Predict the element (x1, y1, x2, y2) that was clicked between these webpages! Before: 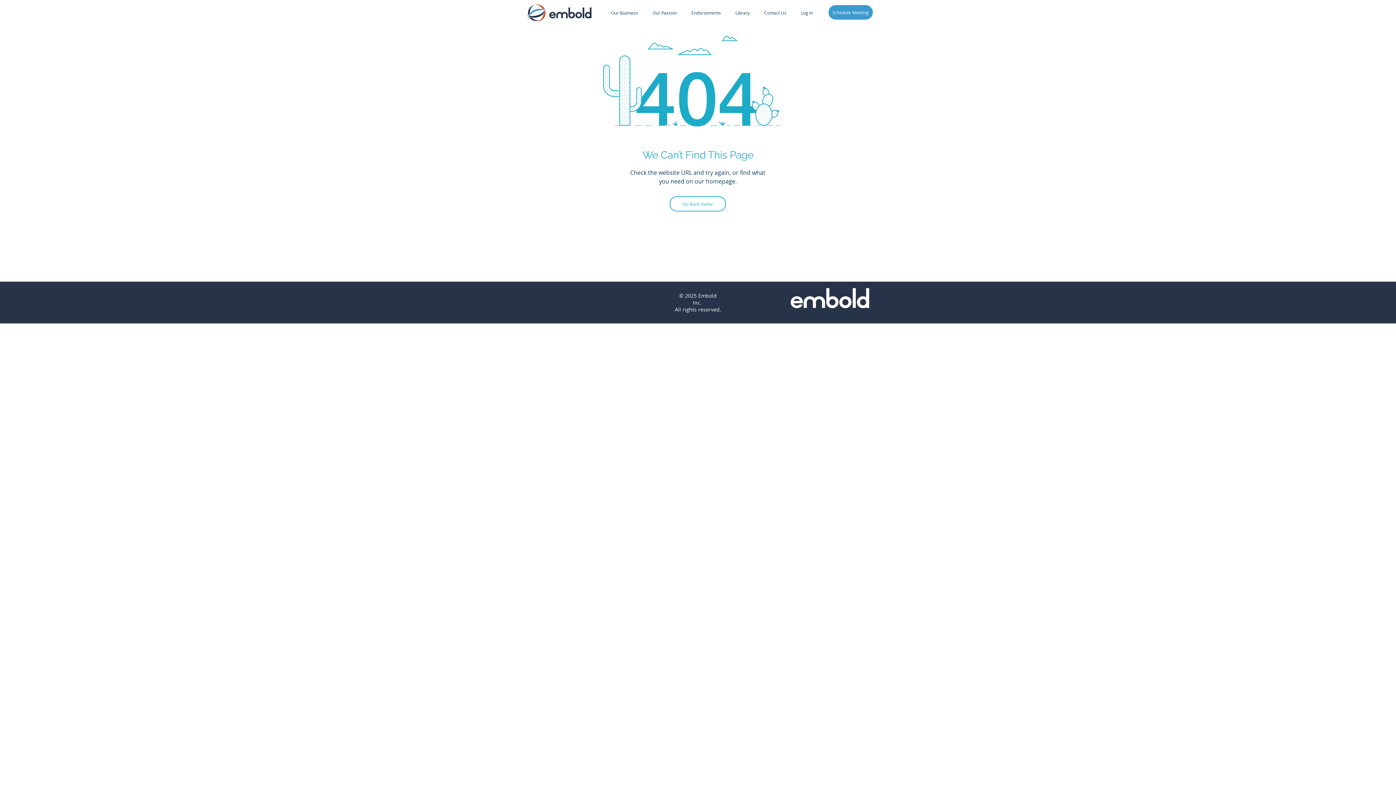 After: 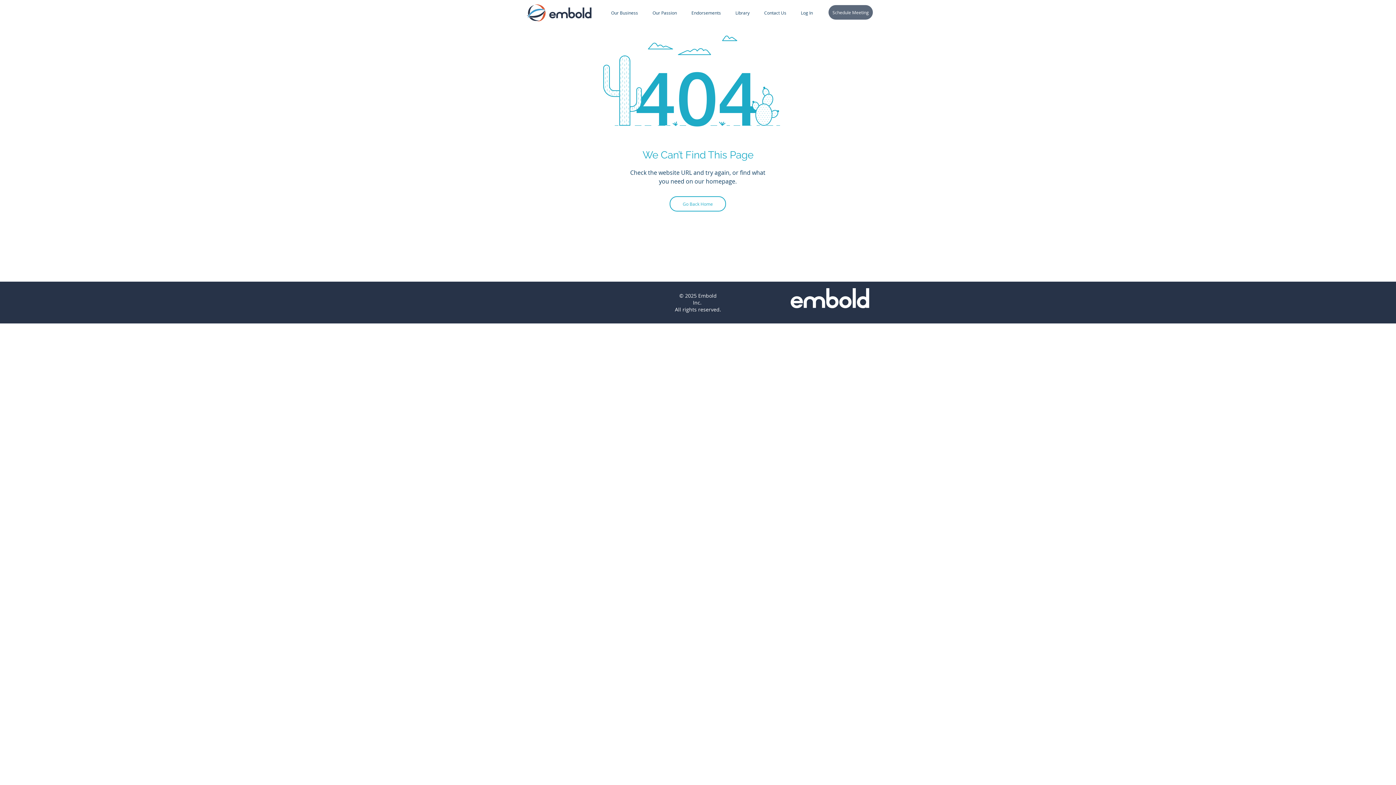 Action: label: Schedule Meeting bbox: (828, 5, 873, 19)